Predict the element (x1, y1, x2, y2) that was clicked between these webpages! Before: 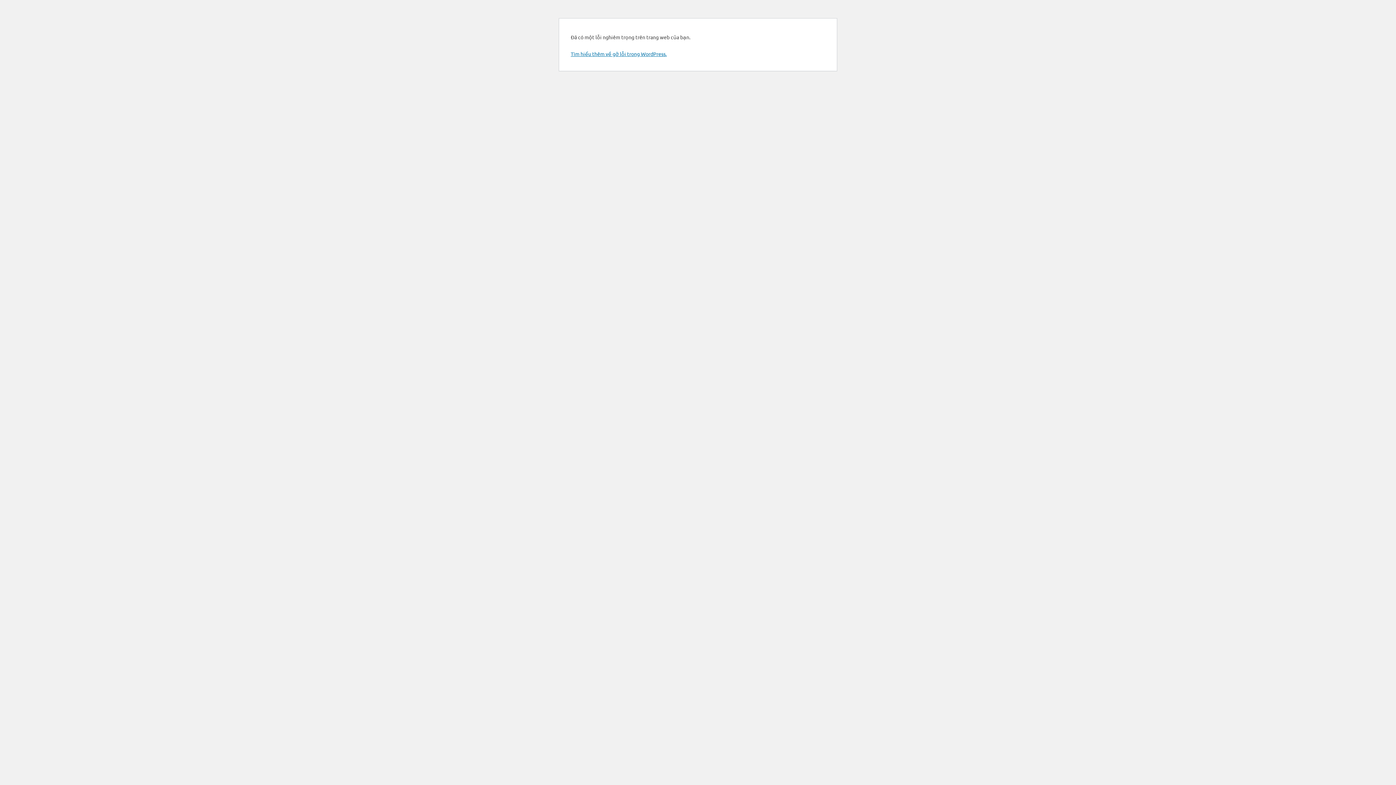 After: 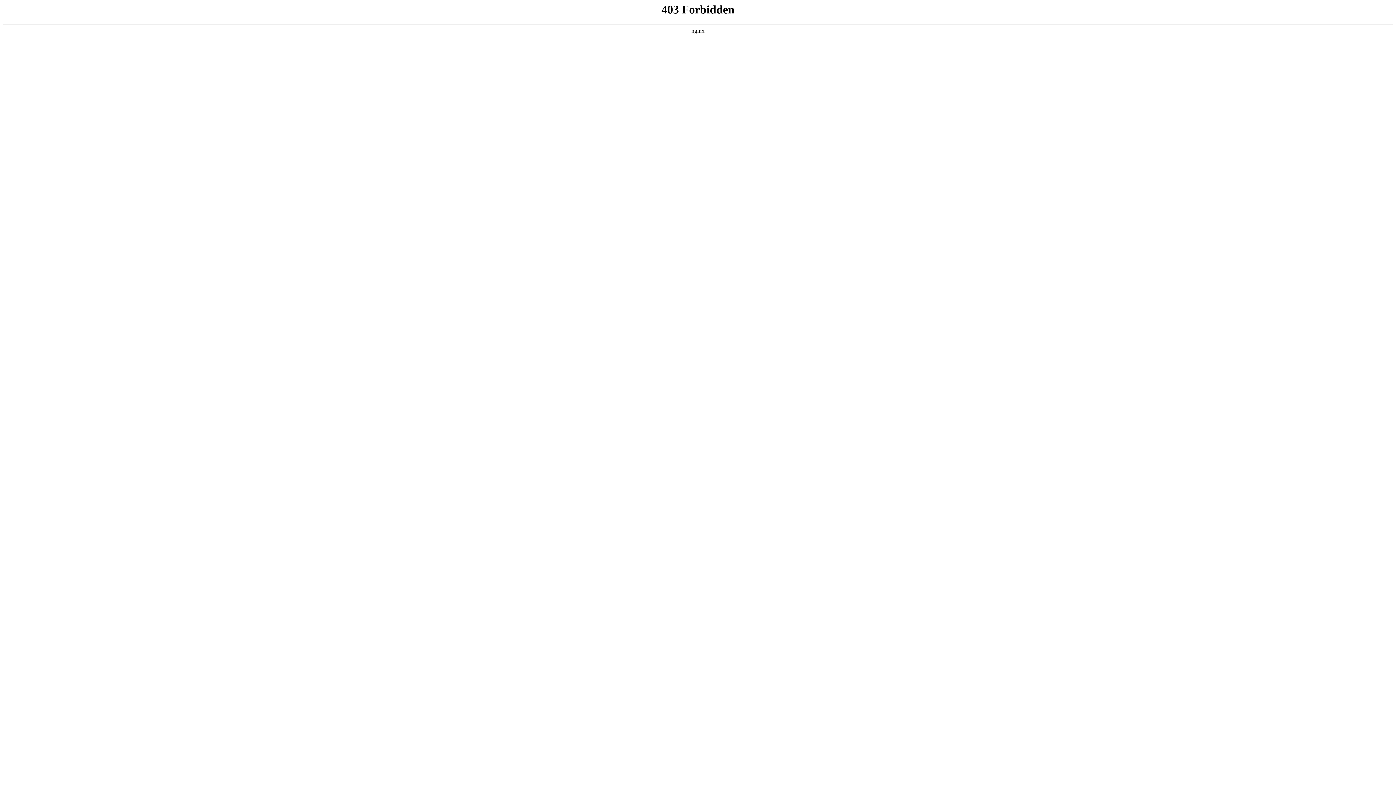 Action: bbox: (570, 50, 666, 57) label: Tìm hiểu thêm về gỡ lỗi trong WordPress.